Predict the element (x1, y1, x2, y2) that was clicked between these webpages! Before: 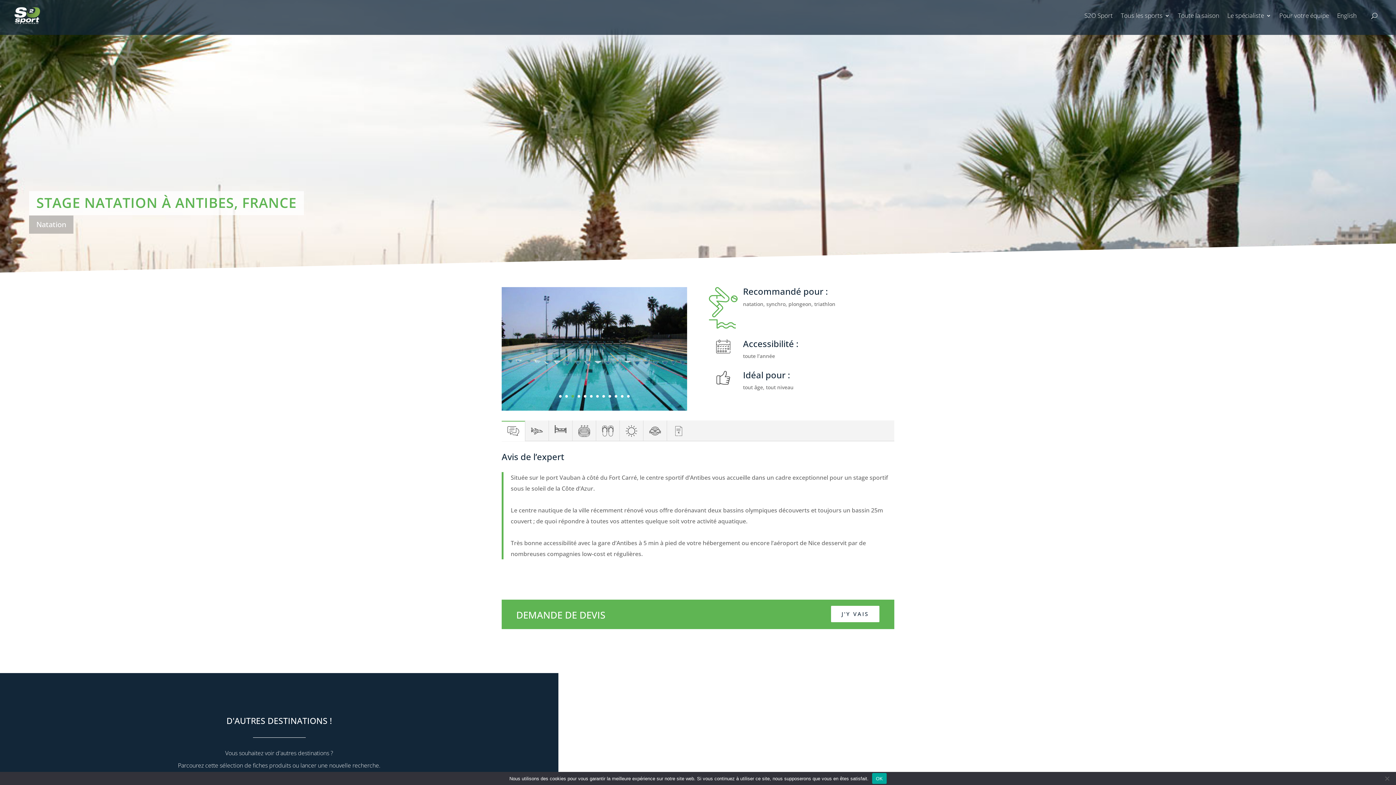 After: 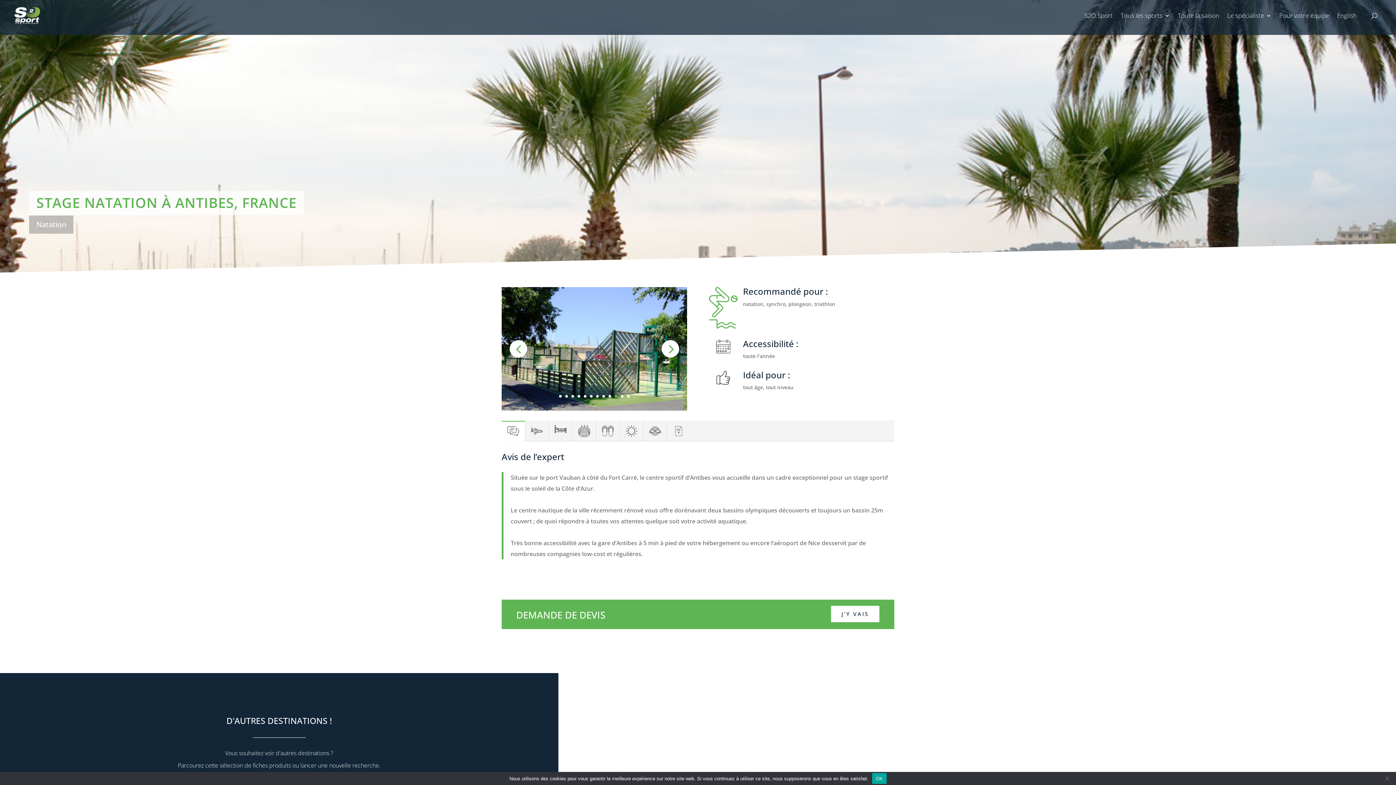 Action: bbox: (614, 395, 617, 397) label: 10